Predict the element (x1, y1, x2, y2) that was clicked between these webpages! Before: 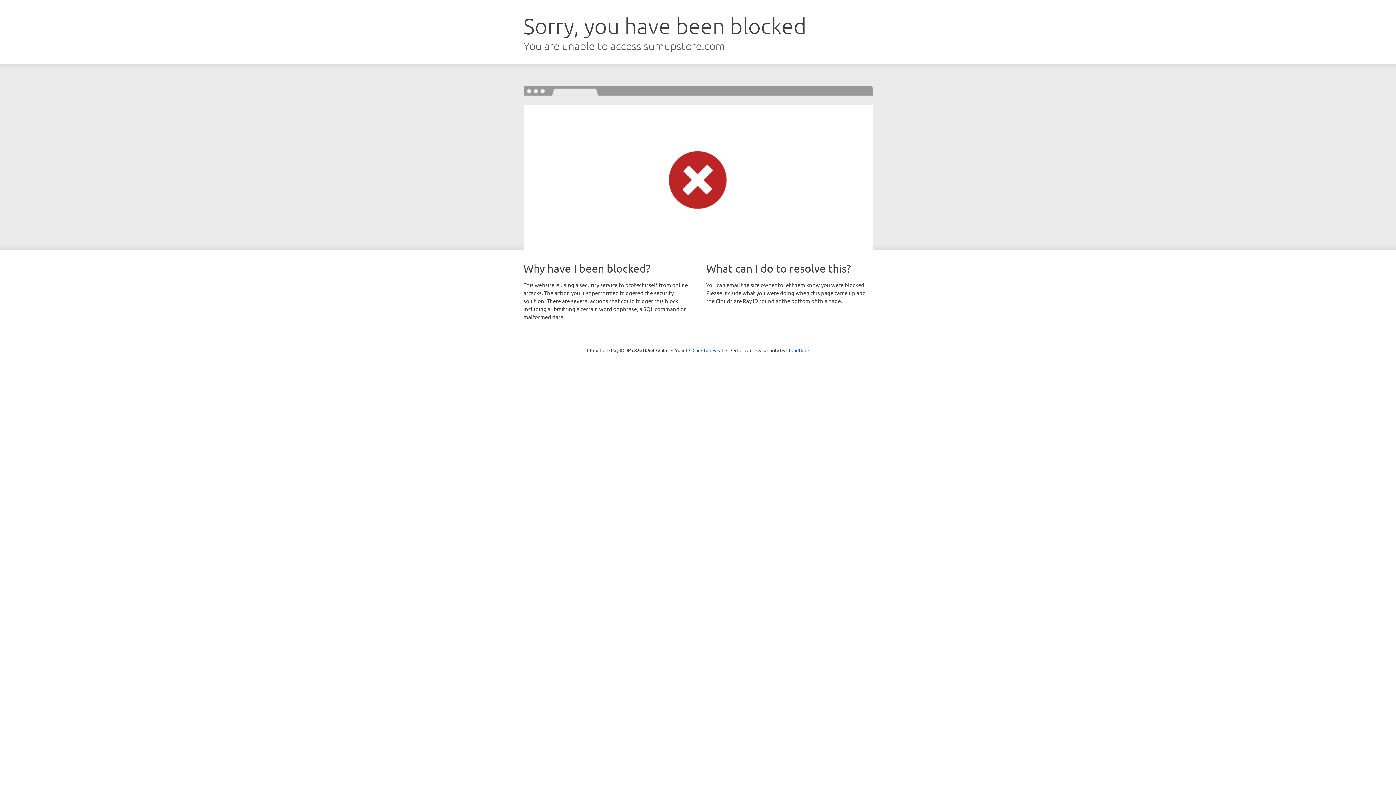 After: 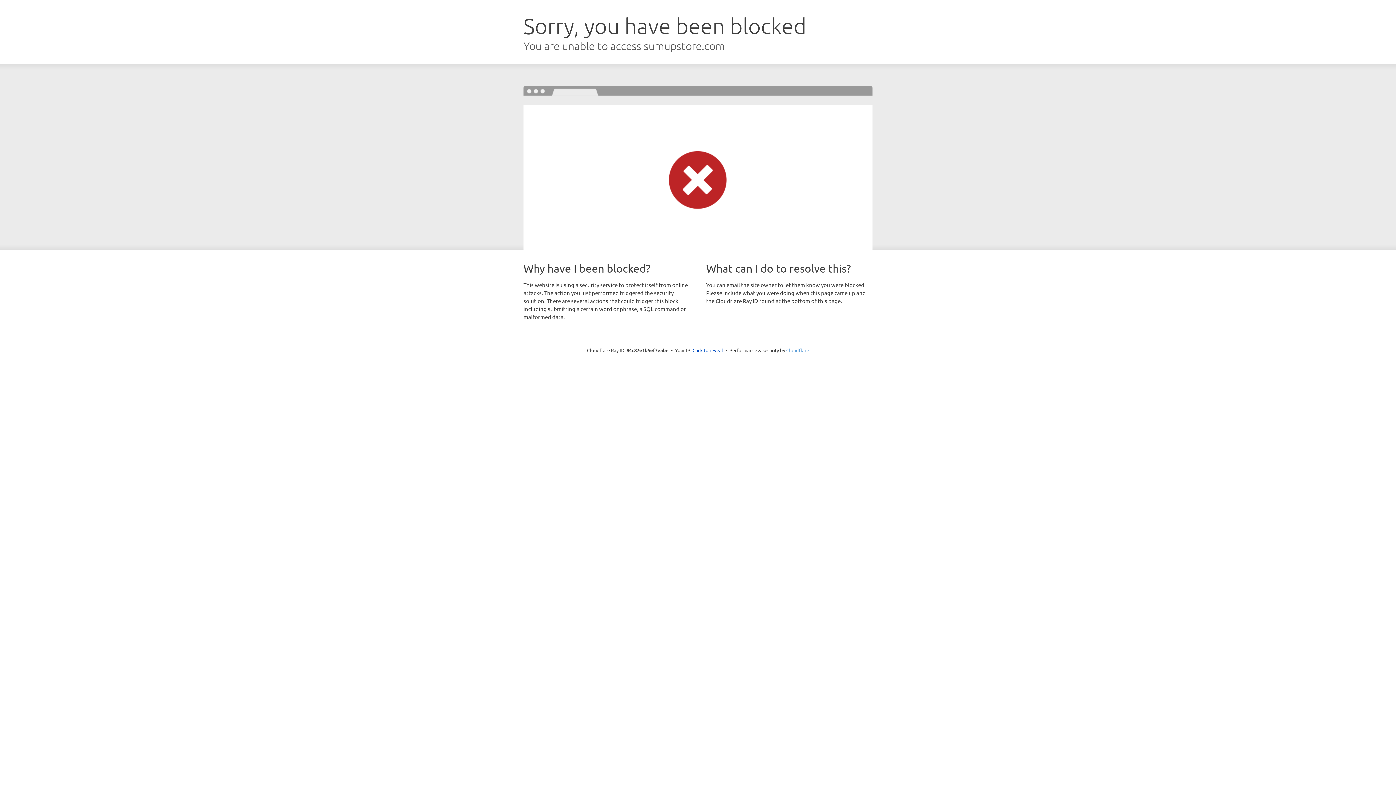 Action: bbox: (786, 347, 809, 353) label: Cloudflare